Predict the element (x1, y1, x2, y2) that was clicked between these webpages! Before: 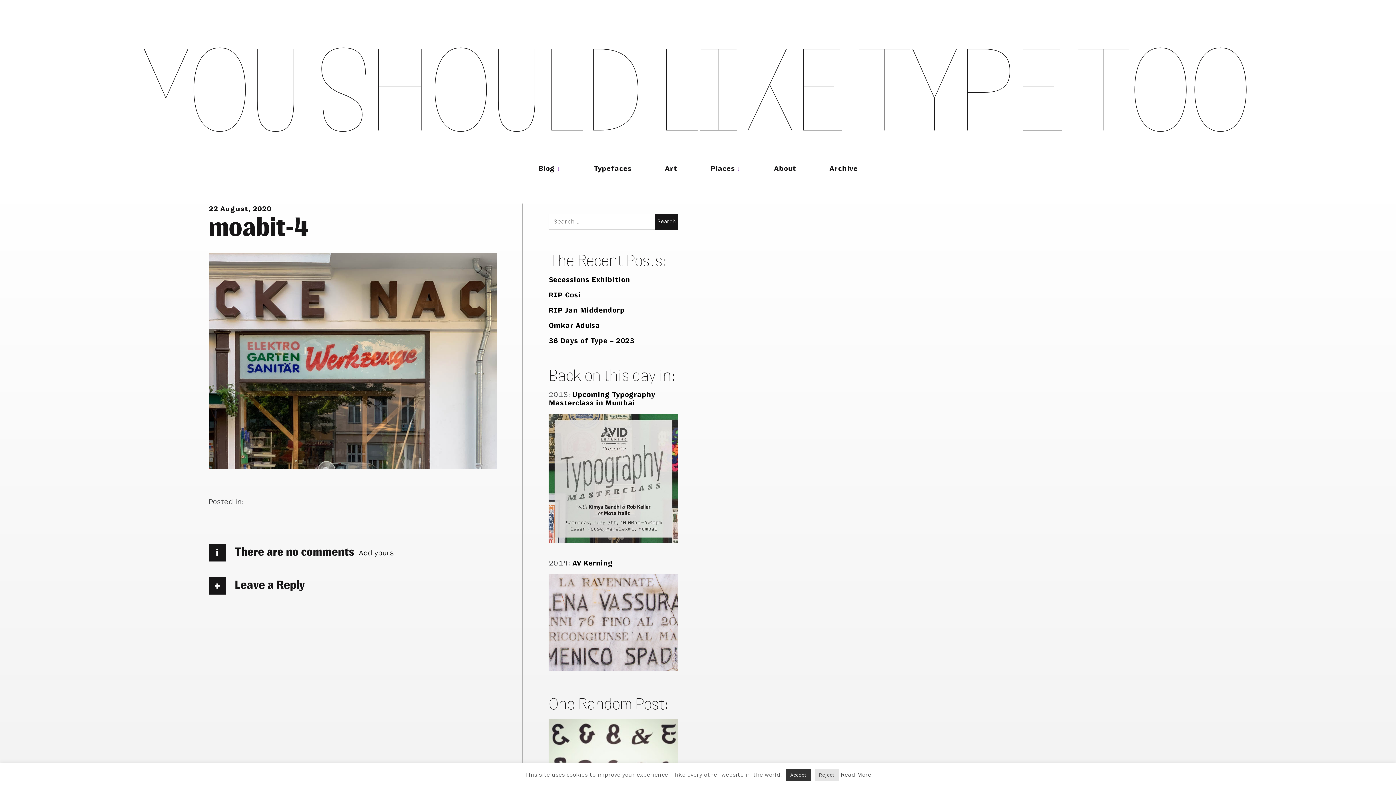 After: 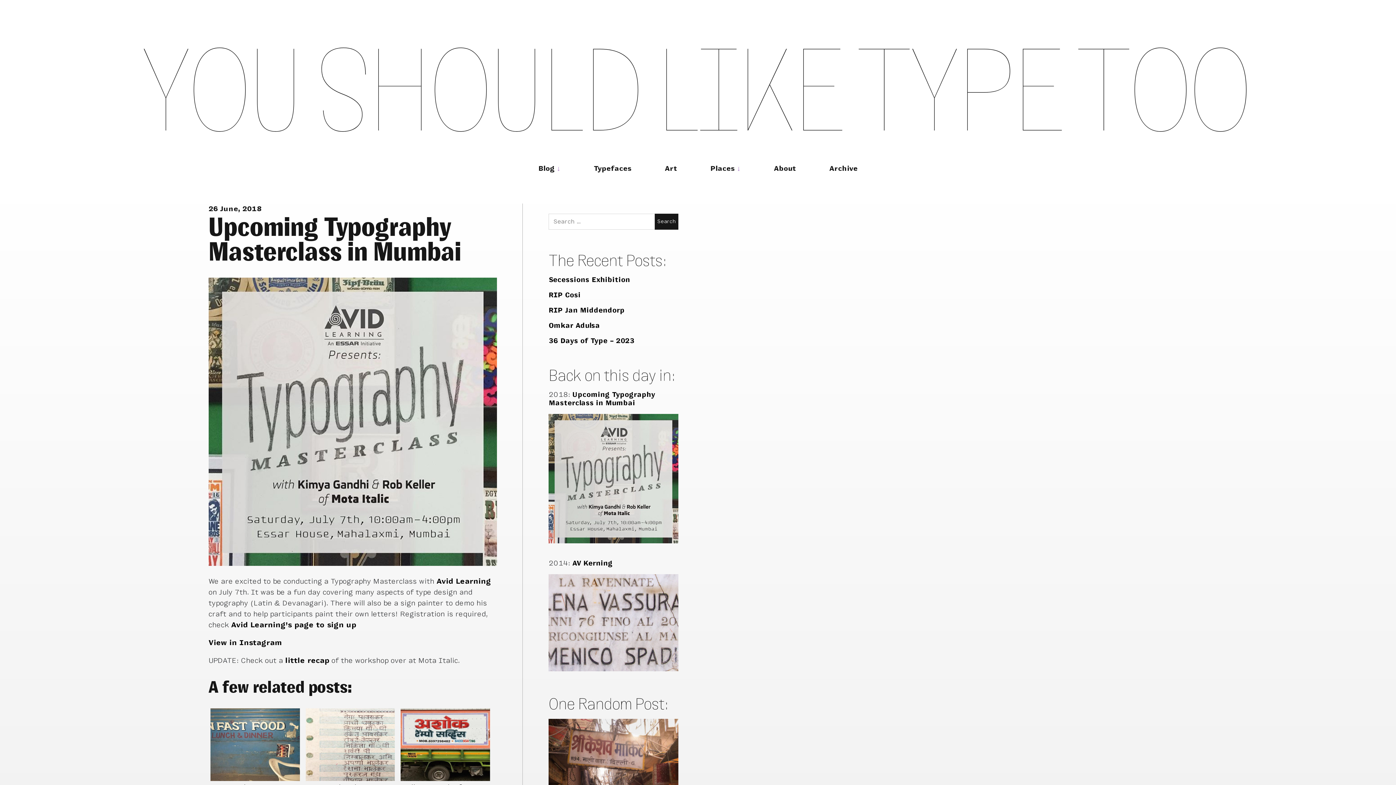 Action: label: Upcoming Typography Masterclass in Mumbai
 bbox: (548, 390, 678, 545)